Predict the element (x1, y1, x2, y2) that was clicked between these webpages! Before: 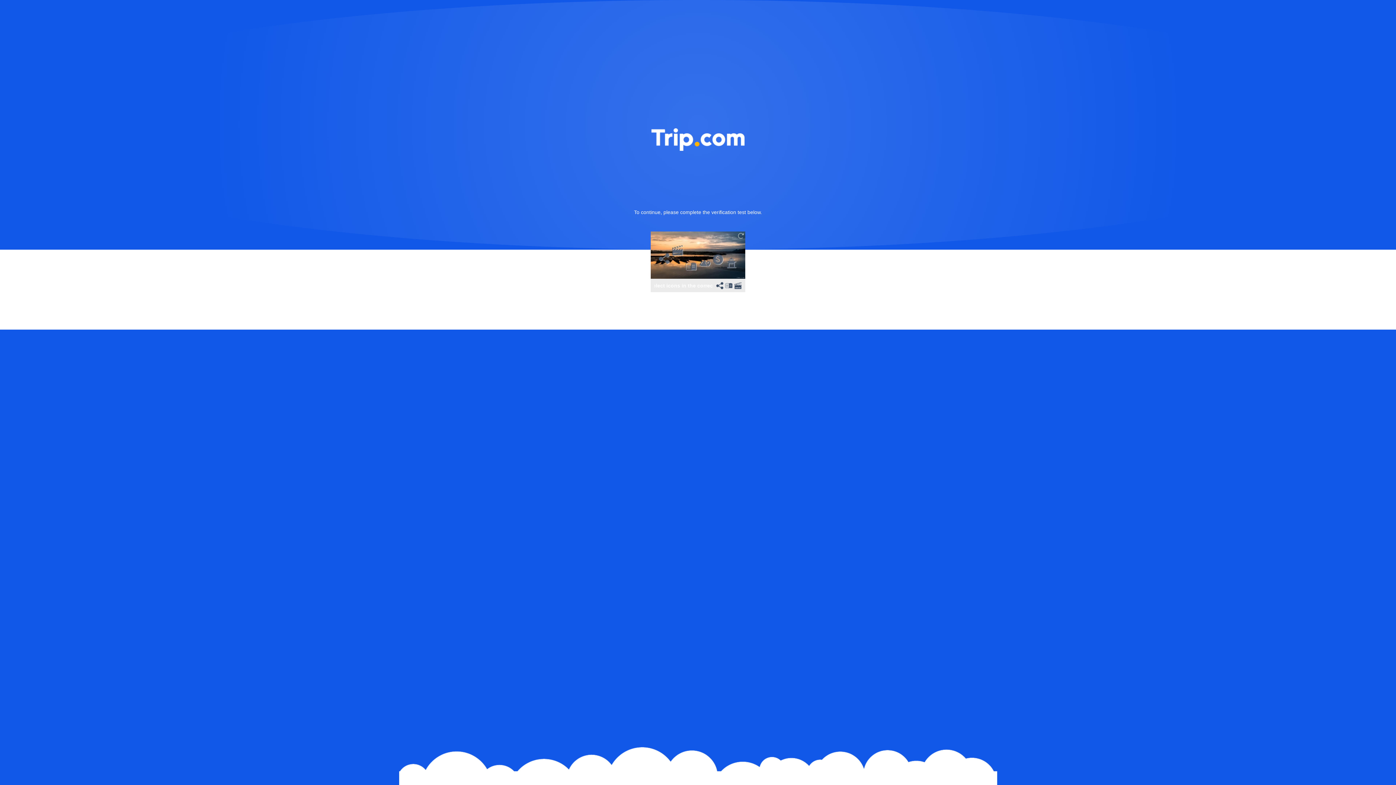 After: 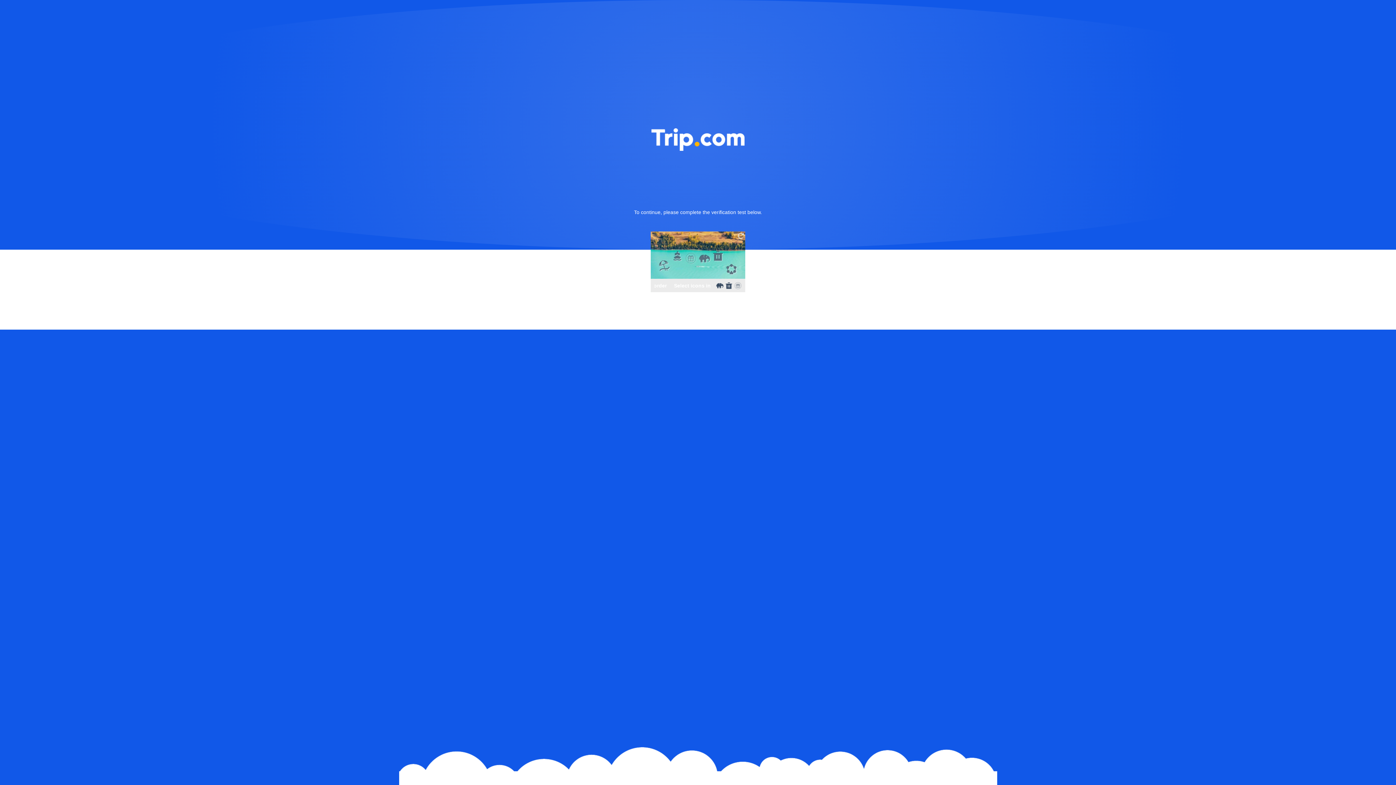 Action: bbox: (736, 231, 745, 240)